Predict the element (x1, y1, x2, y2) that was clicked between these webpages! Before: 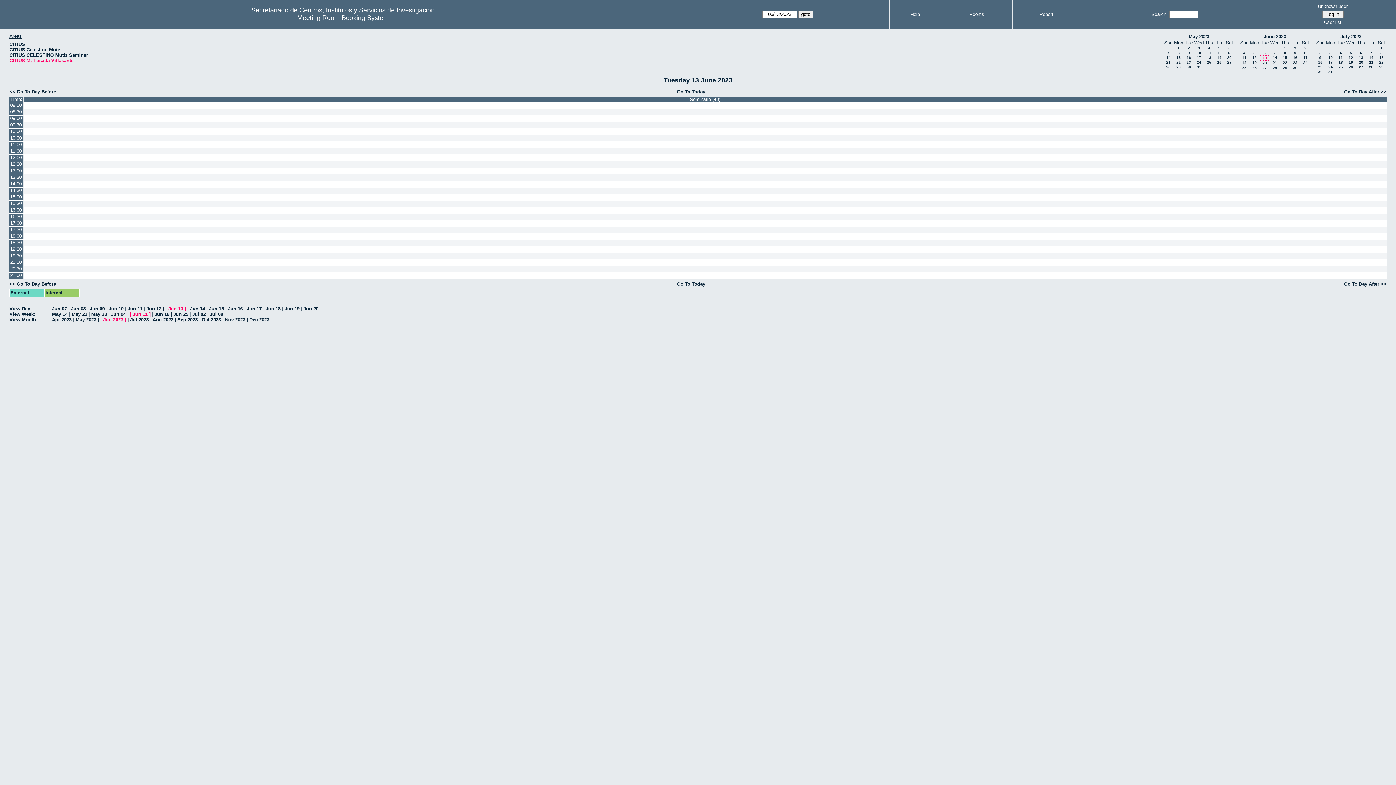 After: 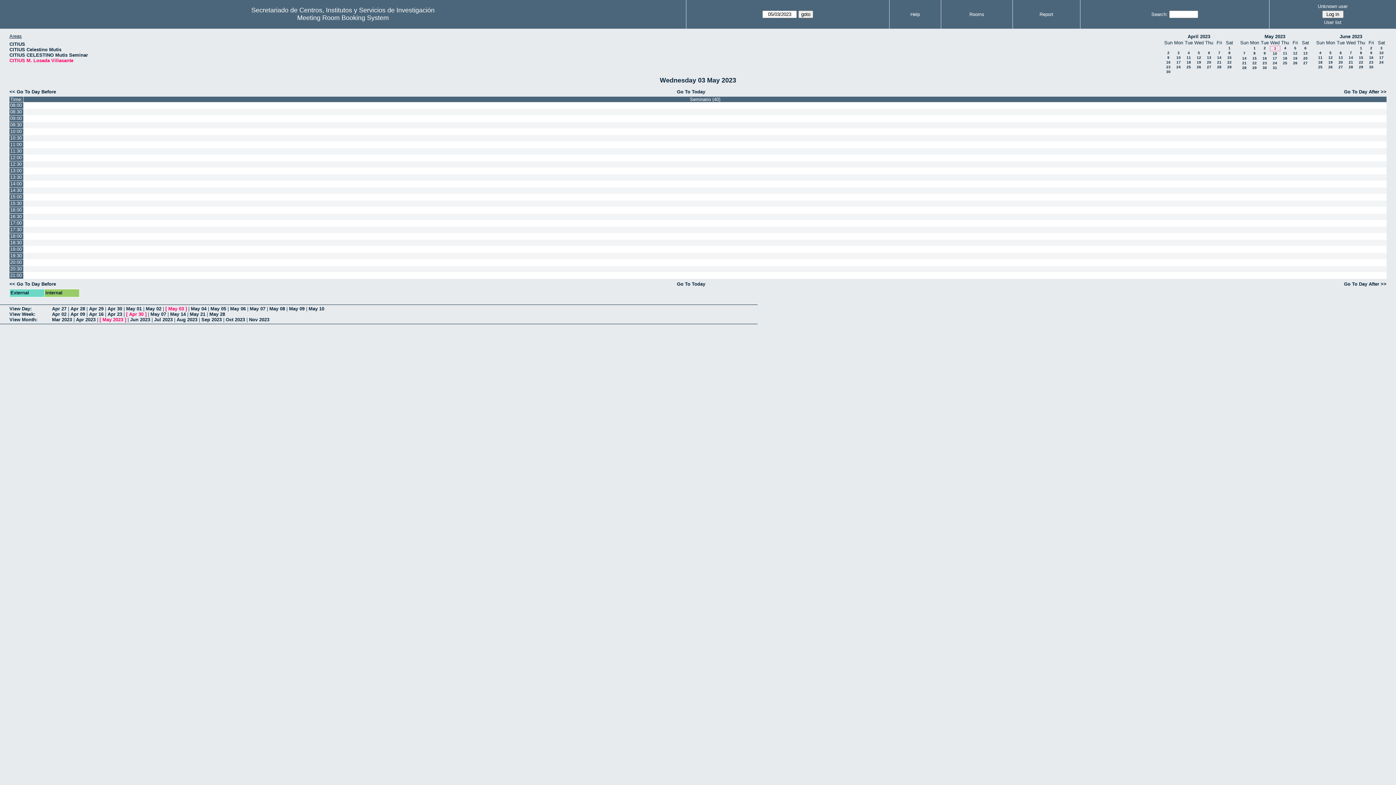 Action: bbox: (1198, 46, 1200, 50) label: 3